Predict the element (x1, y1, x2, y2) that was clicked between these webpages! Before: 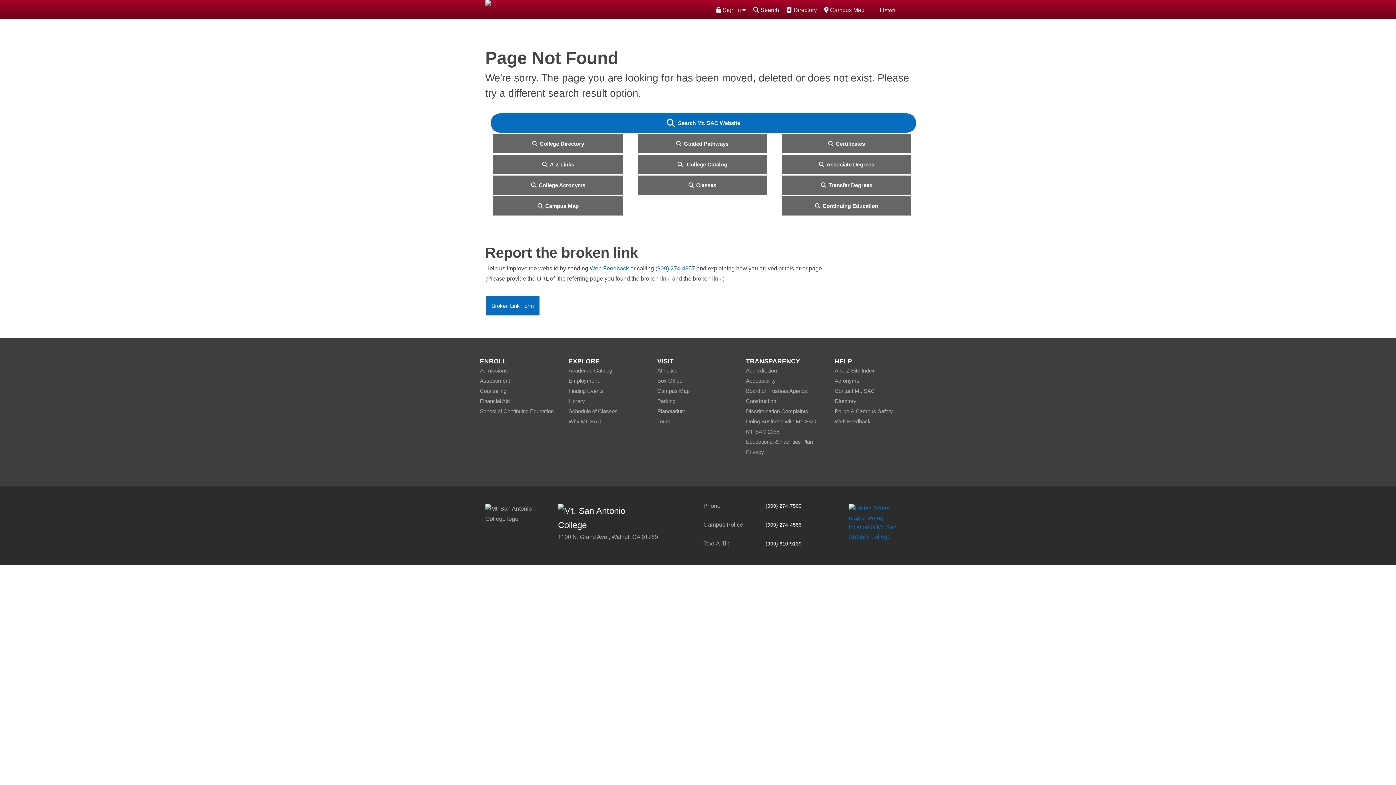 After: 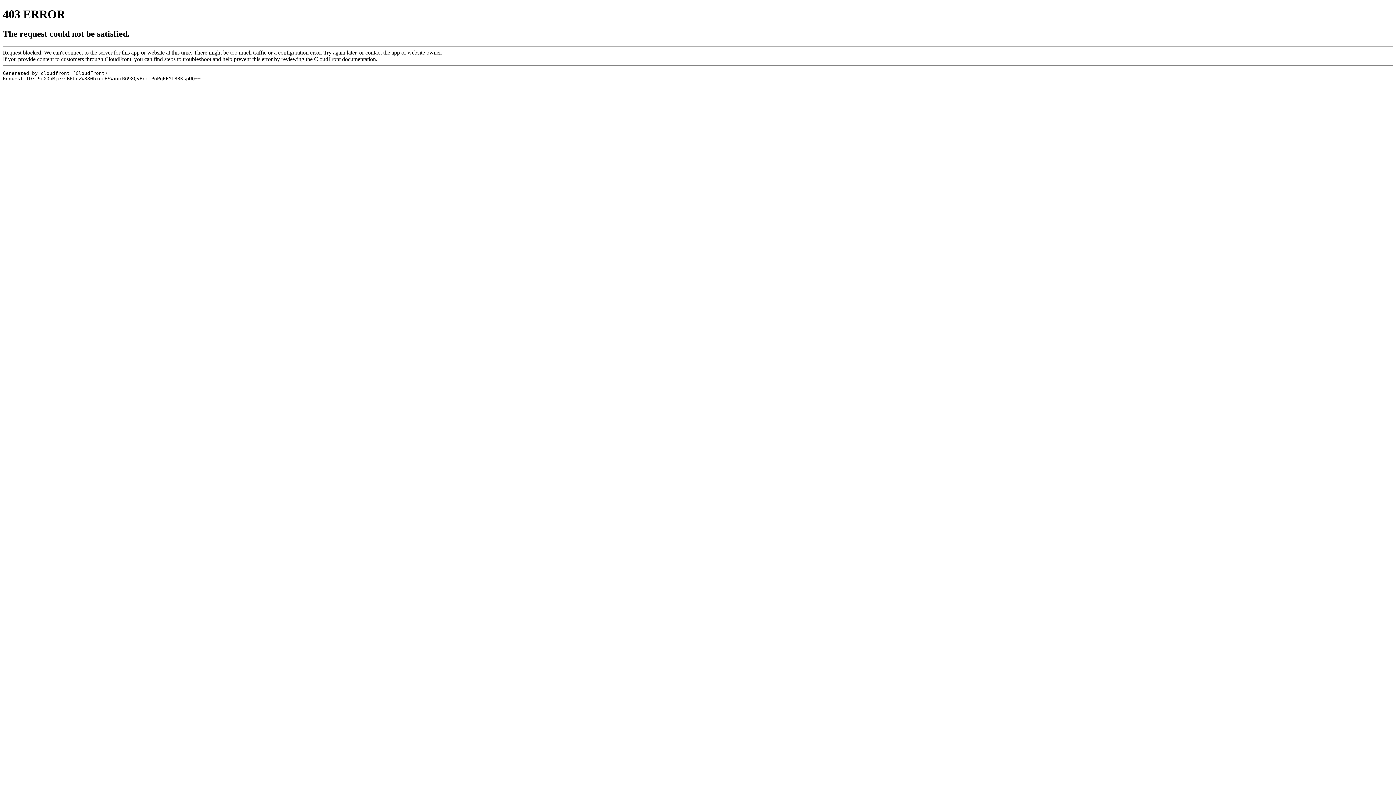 Action: label: Finding Events bbox: (568, 388, 604, 394)